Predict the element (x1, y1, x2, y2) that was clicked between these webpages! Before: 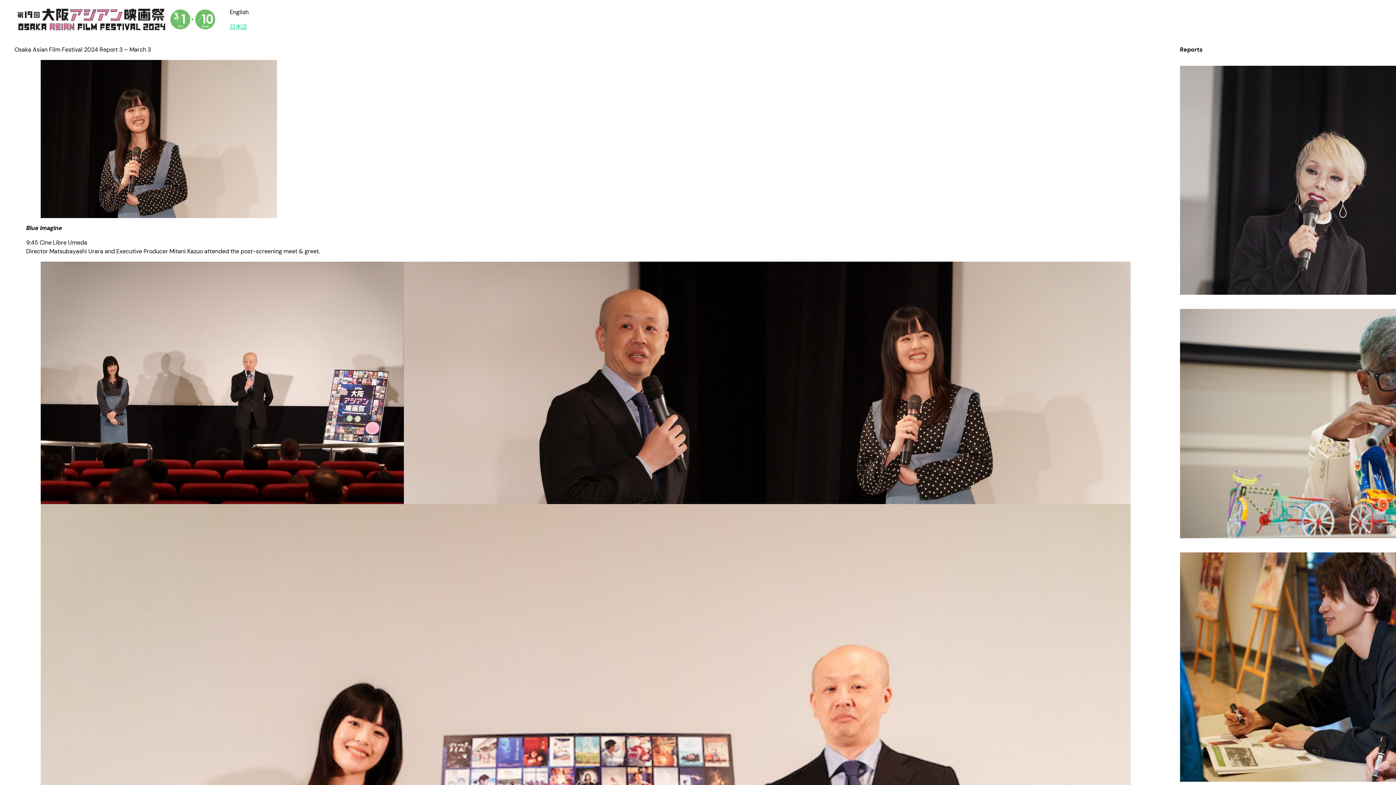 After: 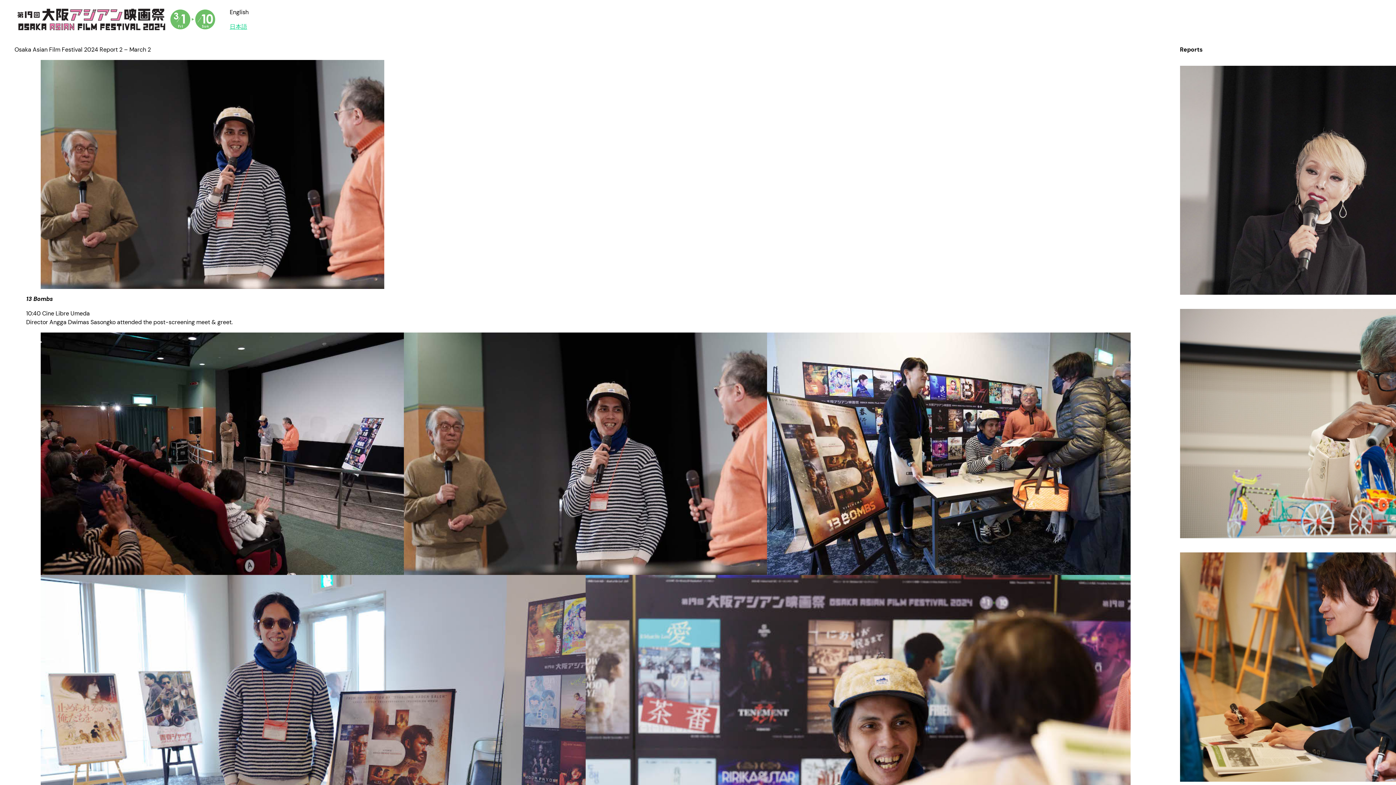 Action: bbox: (1180, 309, 1281, 541)